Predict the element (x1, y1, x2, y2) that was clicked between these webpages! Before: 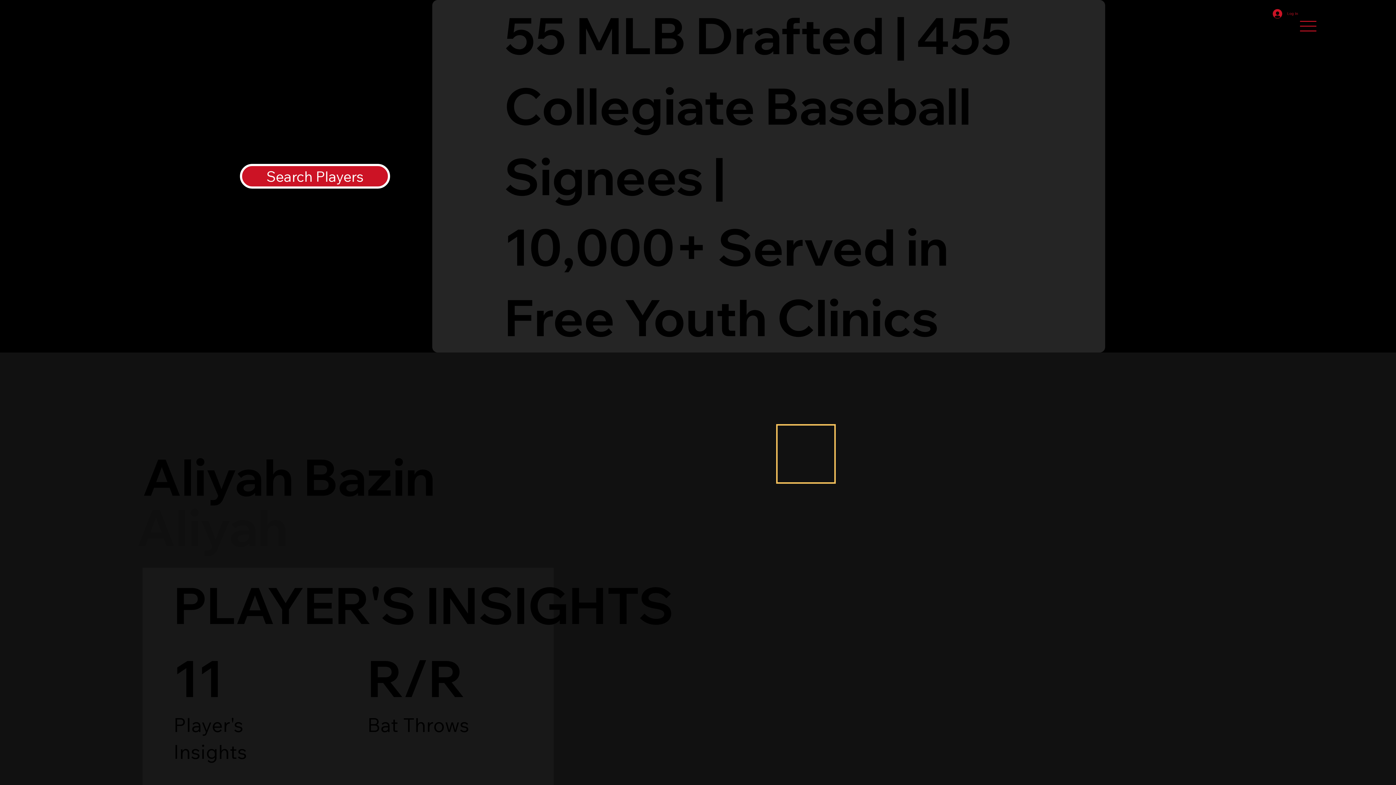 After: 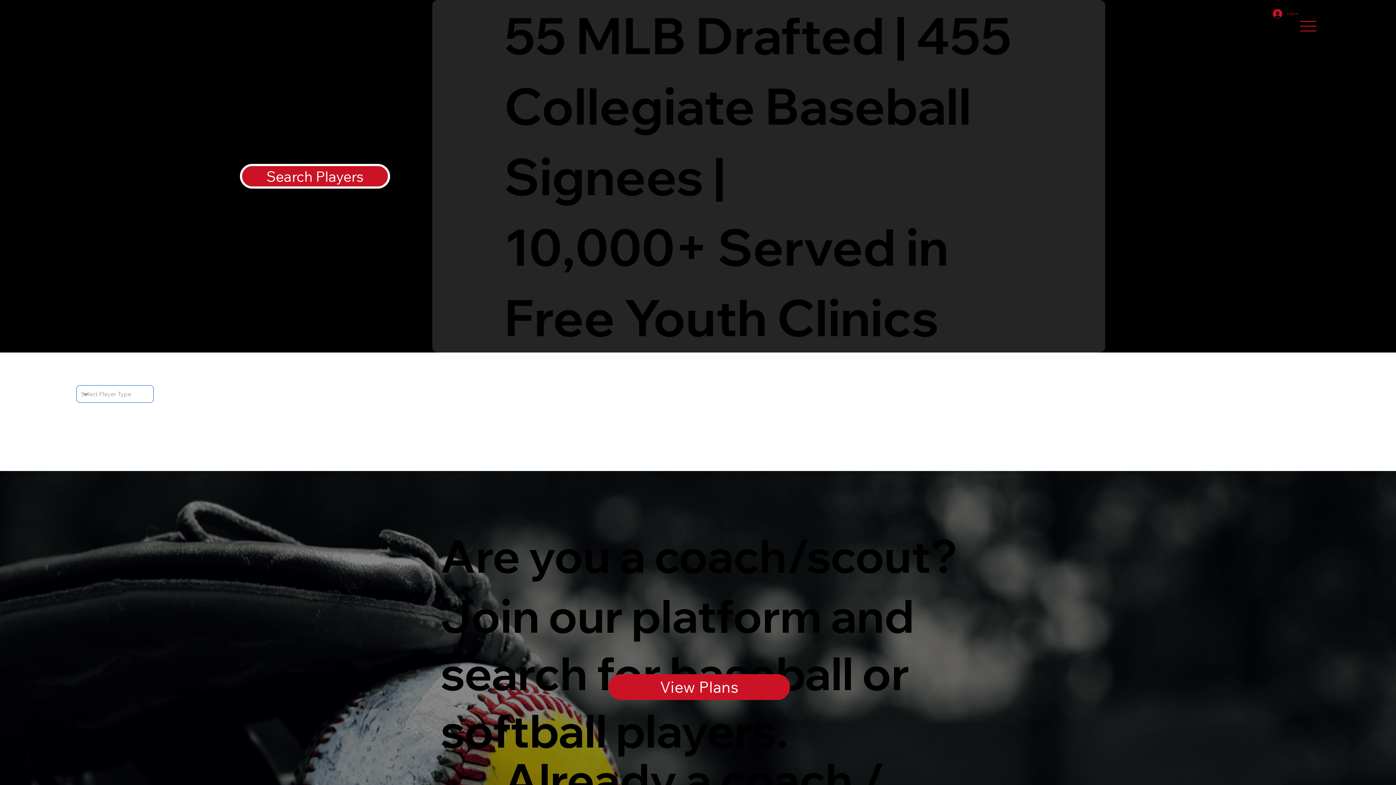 Action: bbox: (240, 164, 390, 188) label: Search Players